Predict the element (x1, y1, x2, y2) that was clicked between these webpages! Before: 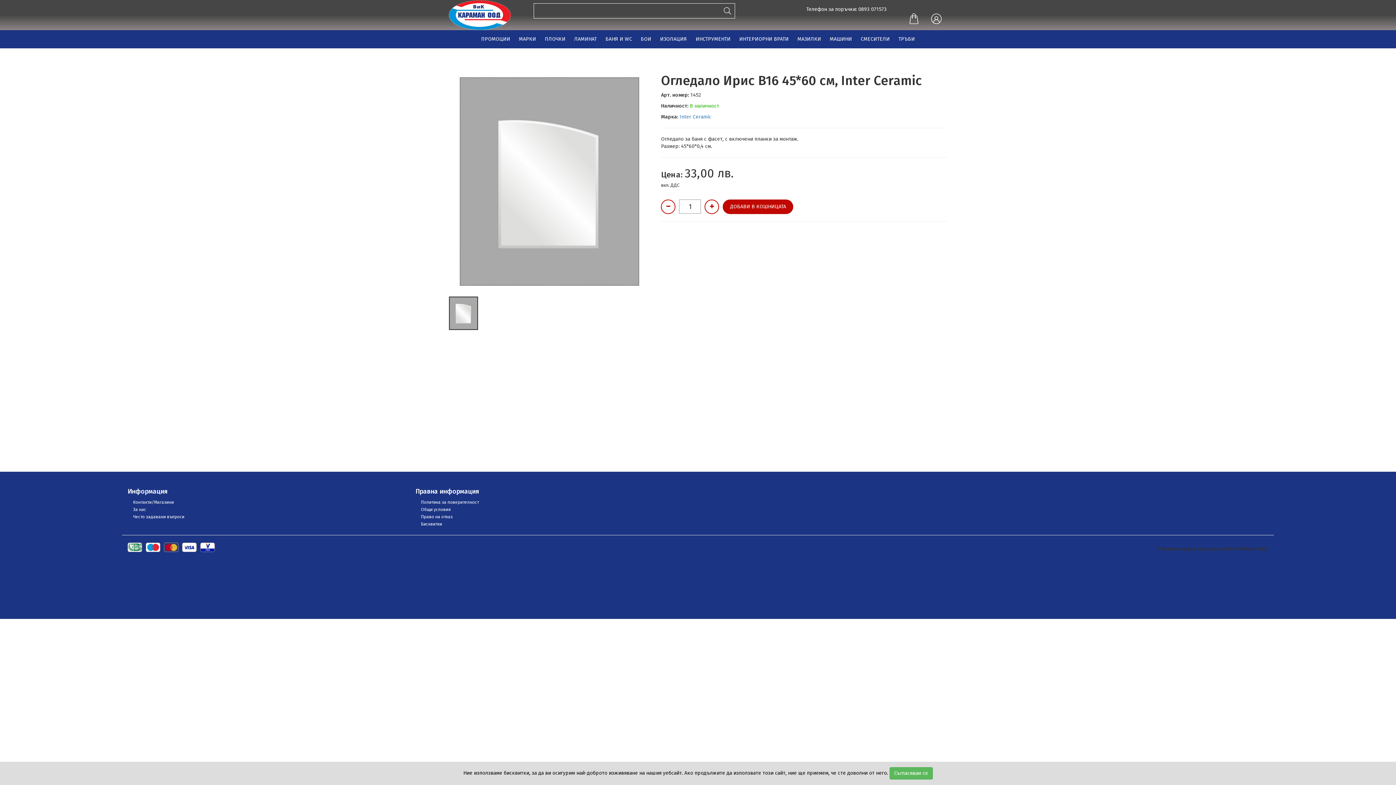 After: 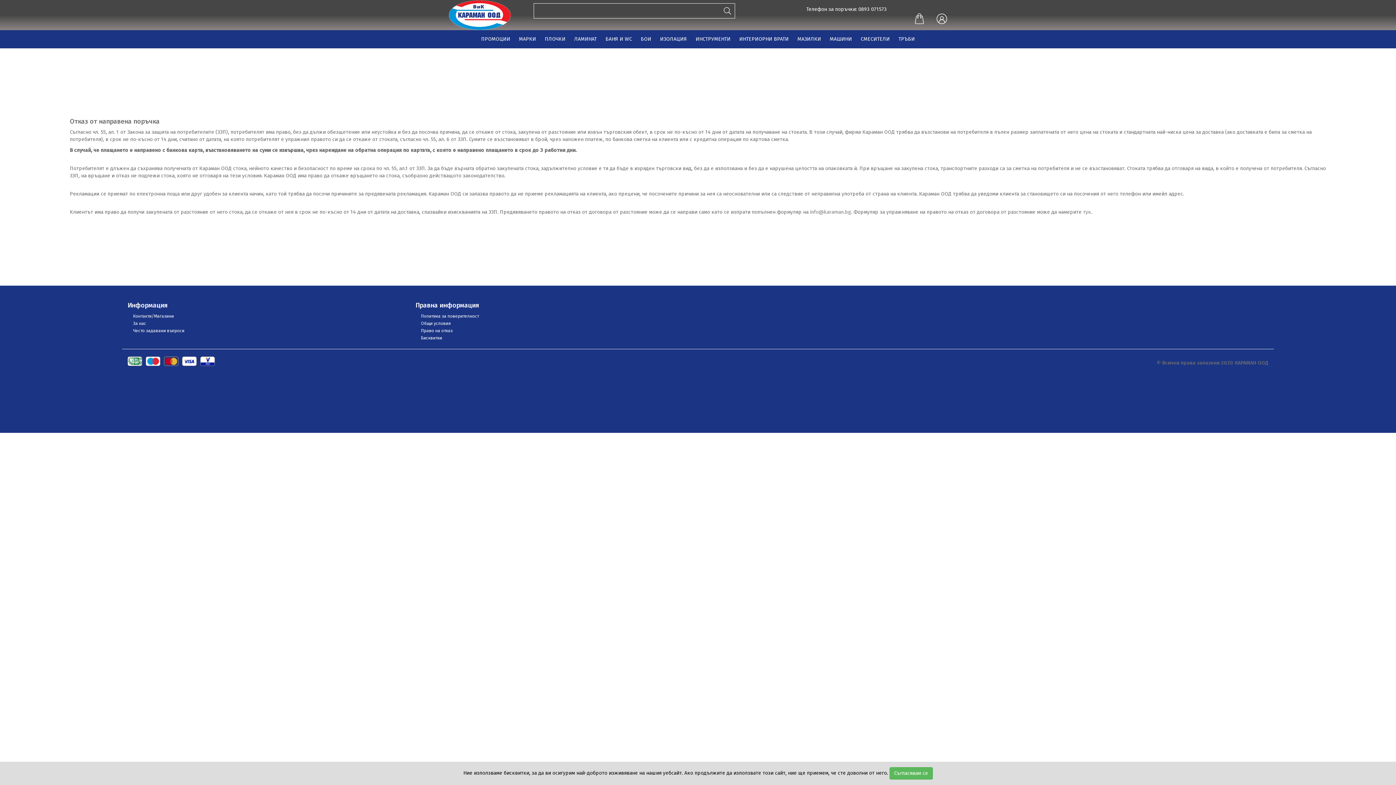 Action: label: Право на отказ bbox: (421, 514, 452, 519)